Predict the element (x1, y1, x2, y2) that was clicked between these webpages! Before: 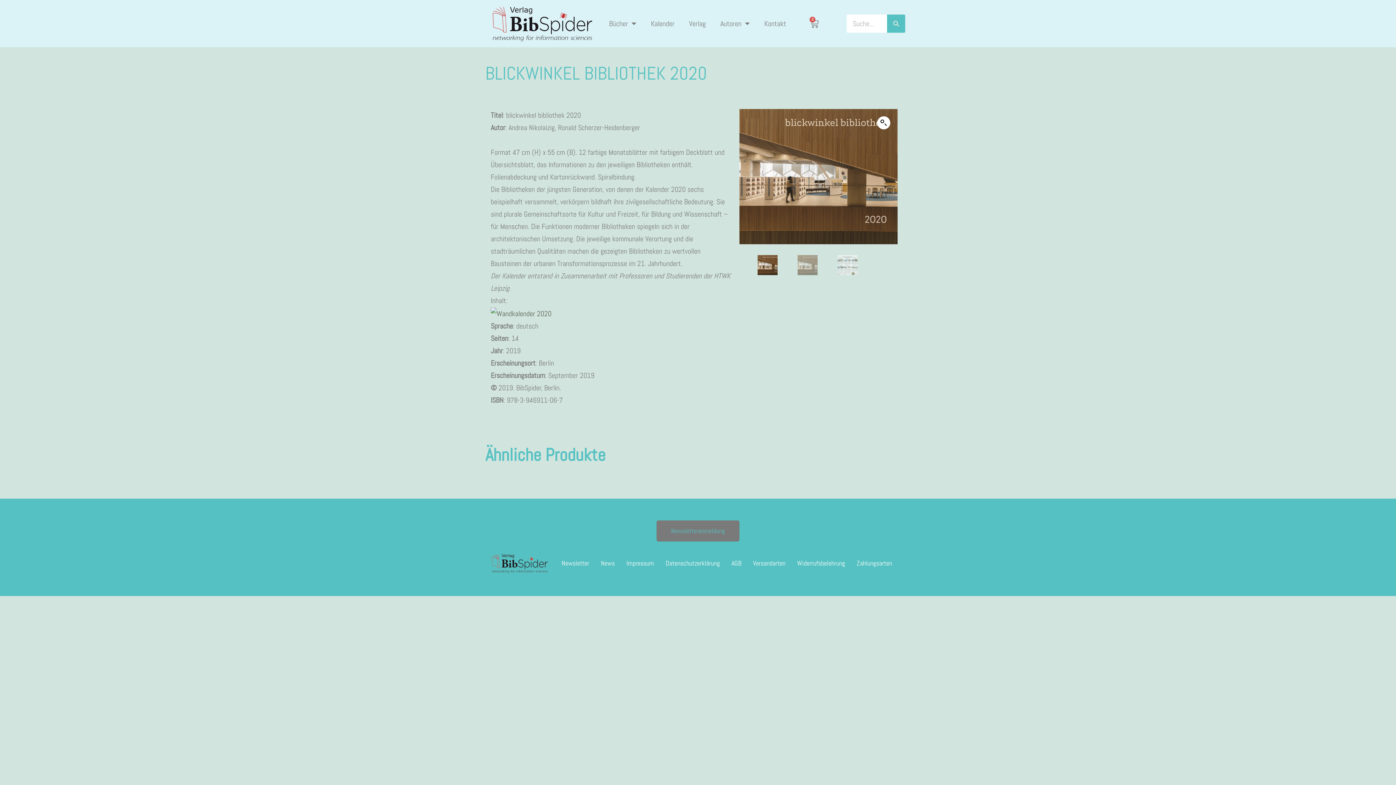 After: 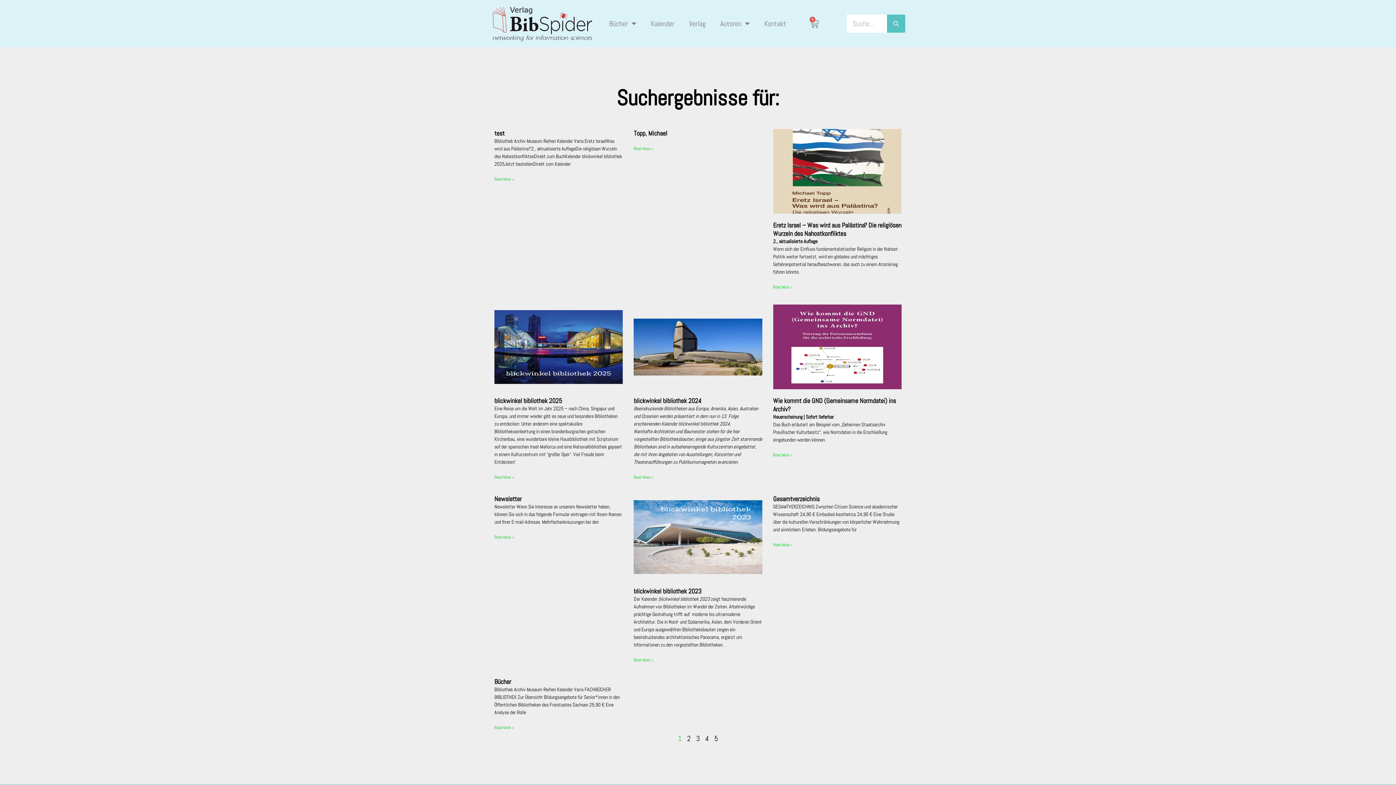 Action: bbox: (887, 14, 905, 32) label: Suche